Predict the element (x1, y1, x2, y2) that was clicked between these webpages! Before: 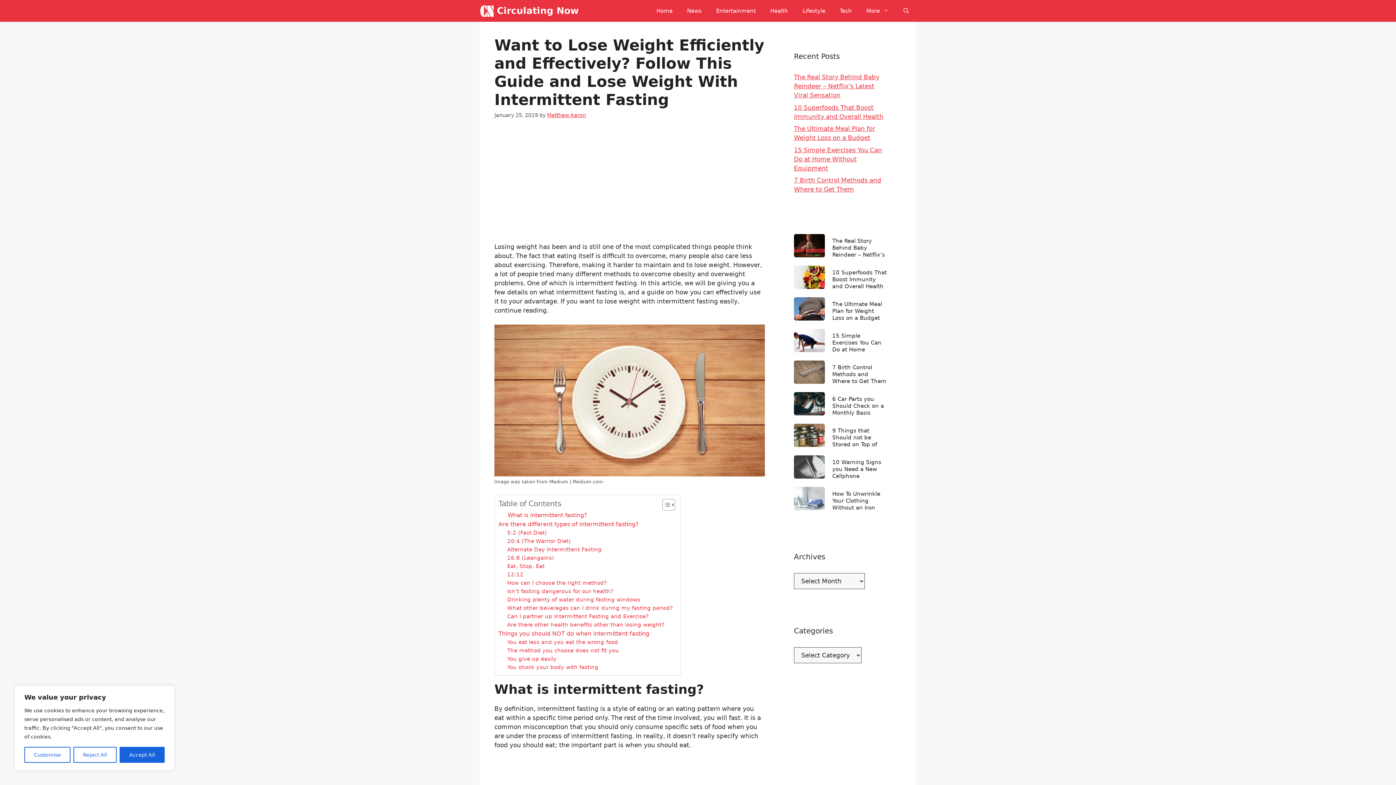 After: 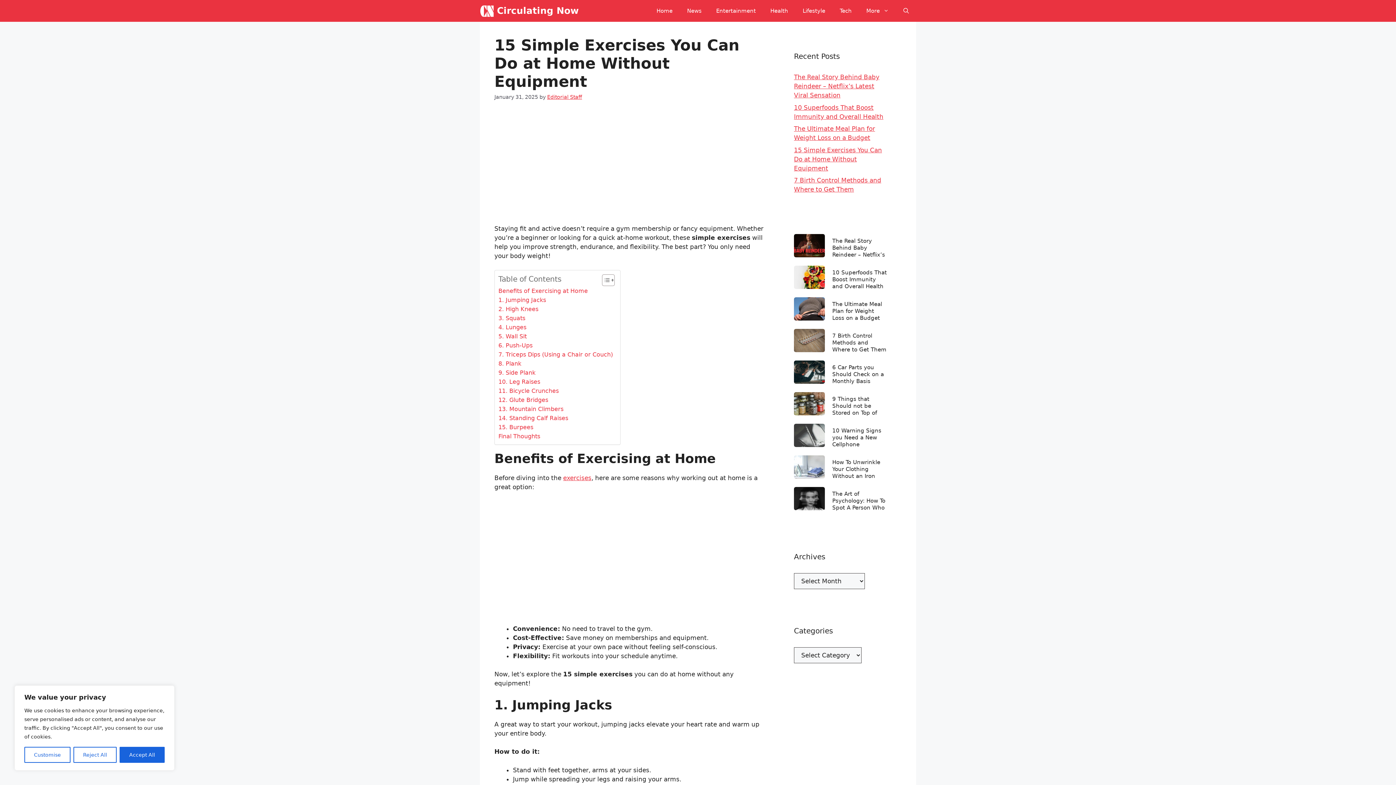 Action: label: 15 Simple Exercises You Can Do at Home Without Equipment bbox: (794, 146, 882, 171)